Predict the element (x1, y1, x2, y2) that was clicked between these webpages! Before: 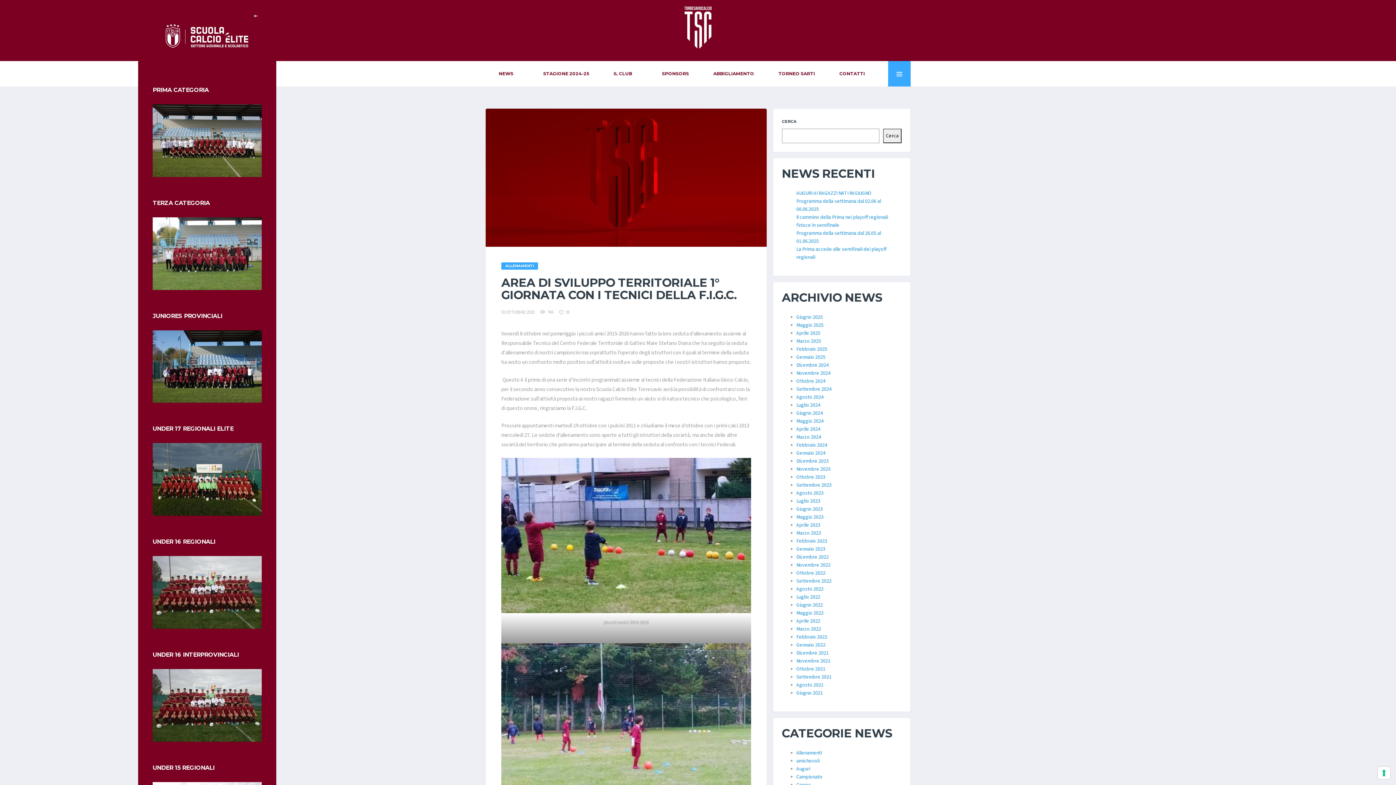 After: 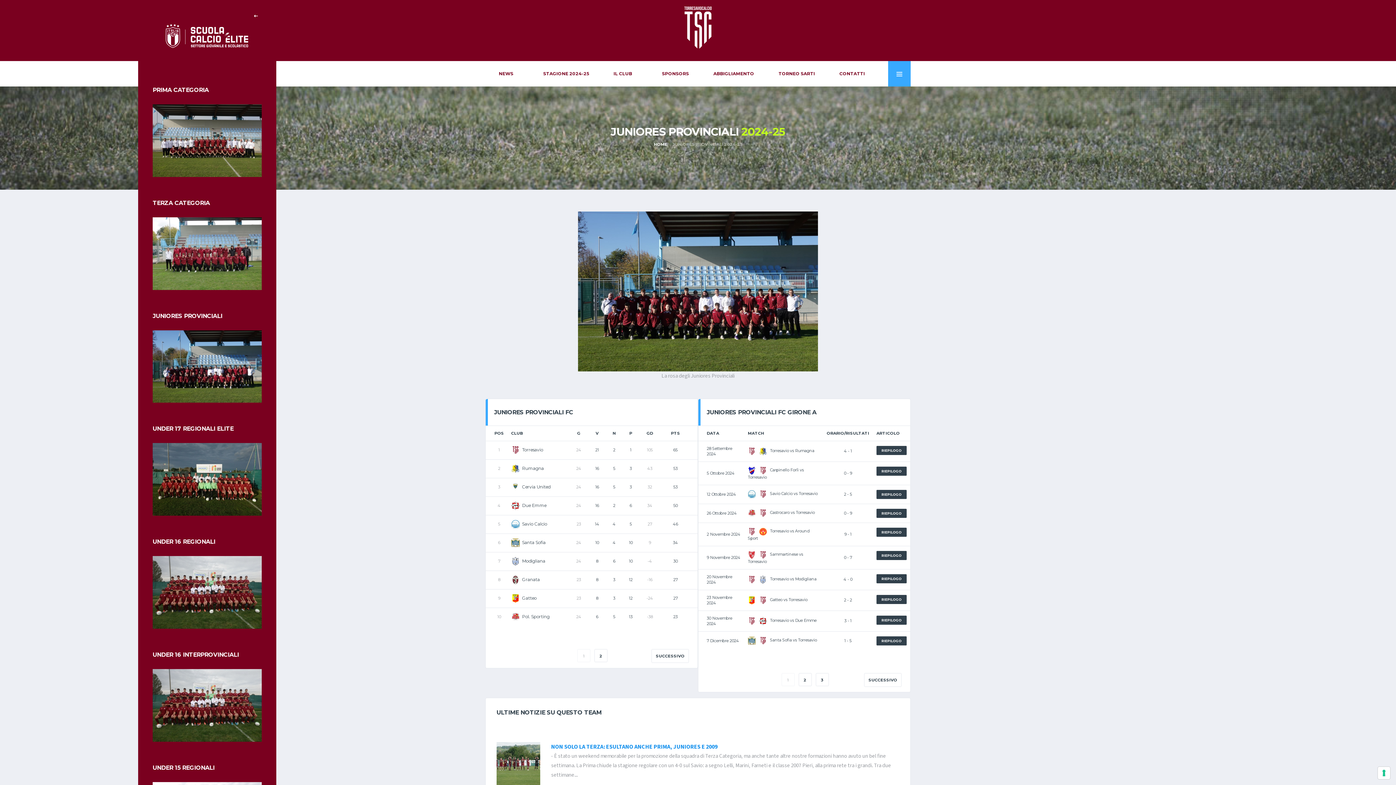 Action: bbox: (152, 362, 261, 370)